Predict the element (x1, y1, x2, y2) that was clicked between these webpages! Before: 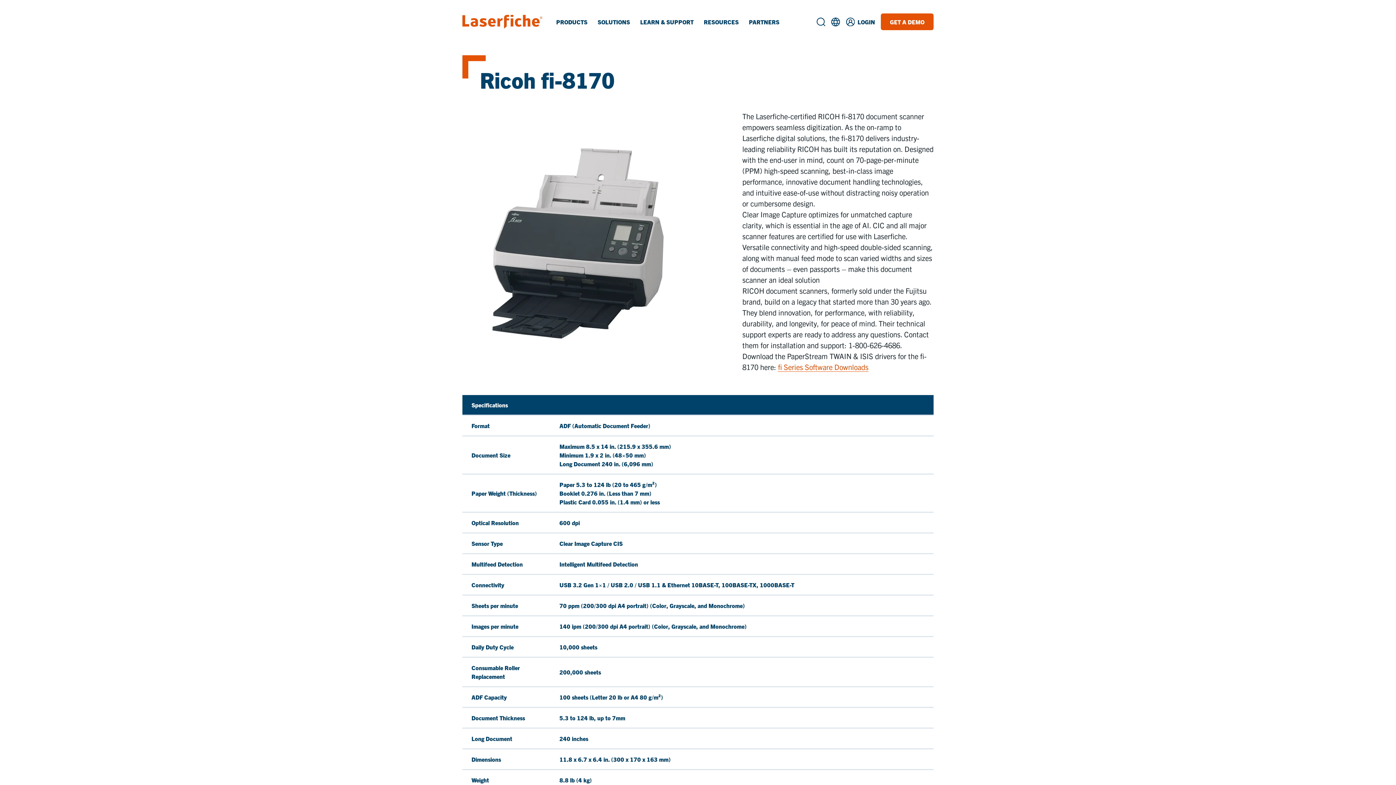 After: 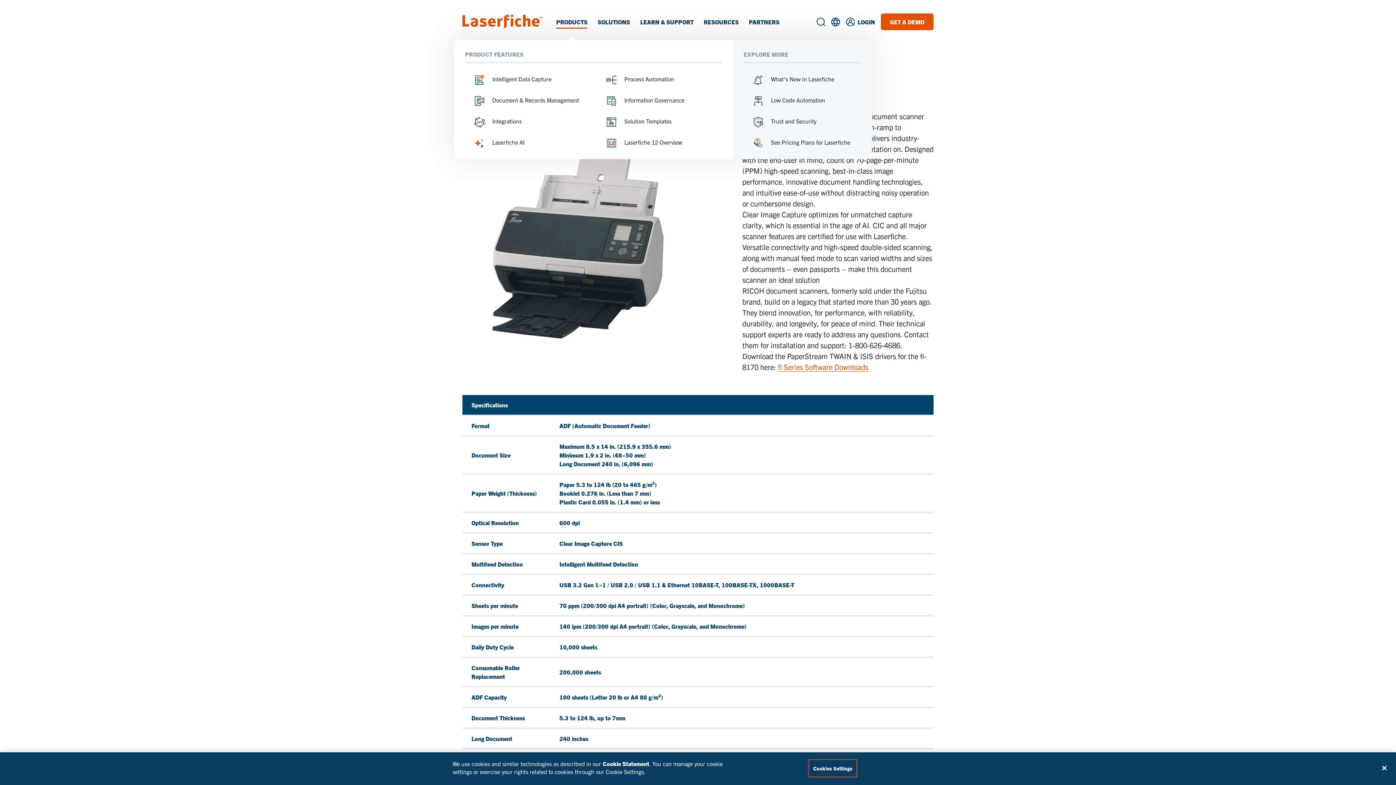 Action: bbox: (551, 16, 592, 27) label: PRODUCTS